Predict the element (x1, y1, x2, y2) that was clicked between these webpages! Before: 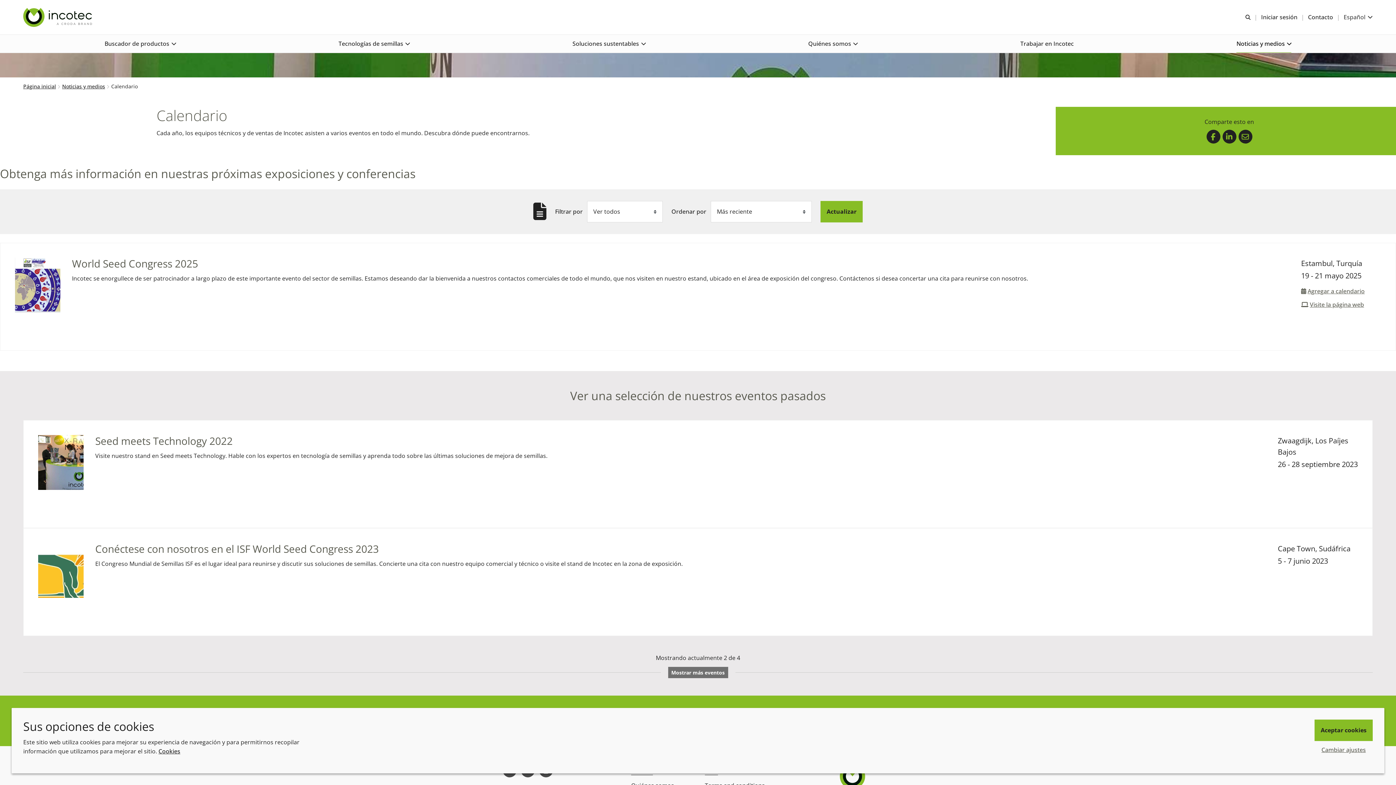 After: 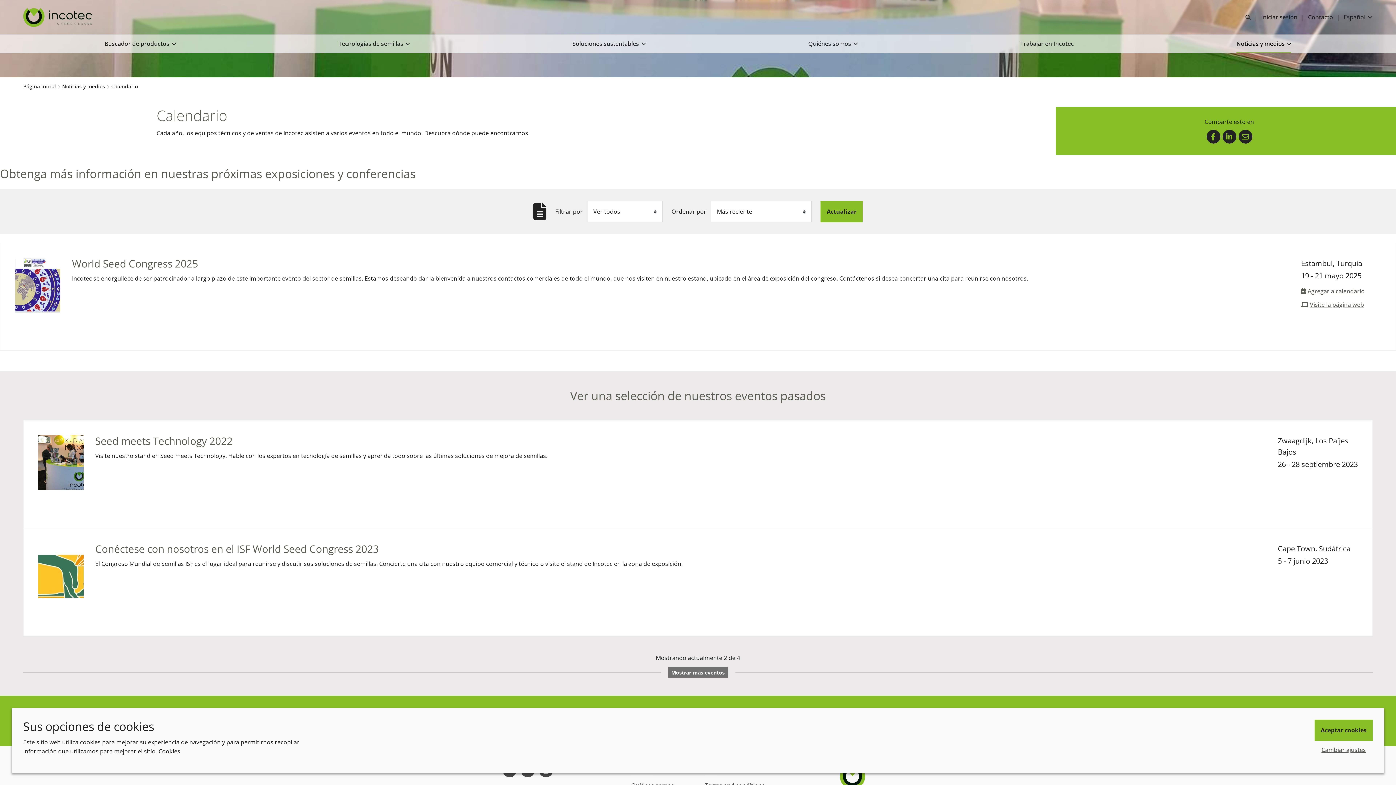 Action: bbox: (1238, 129, 1252, 143) label: Mail